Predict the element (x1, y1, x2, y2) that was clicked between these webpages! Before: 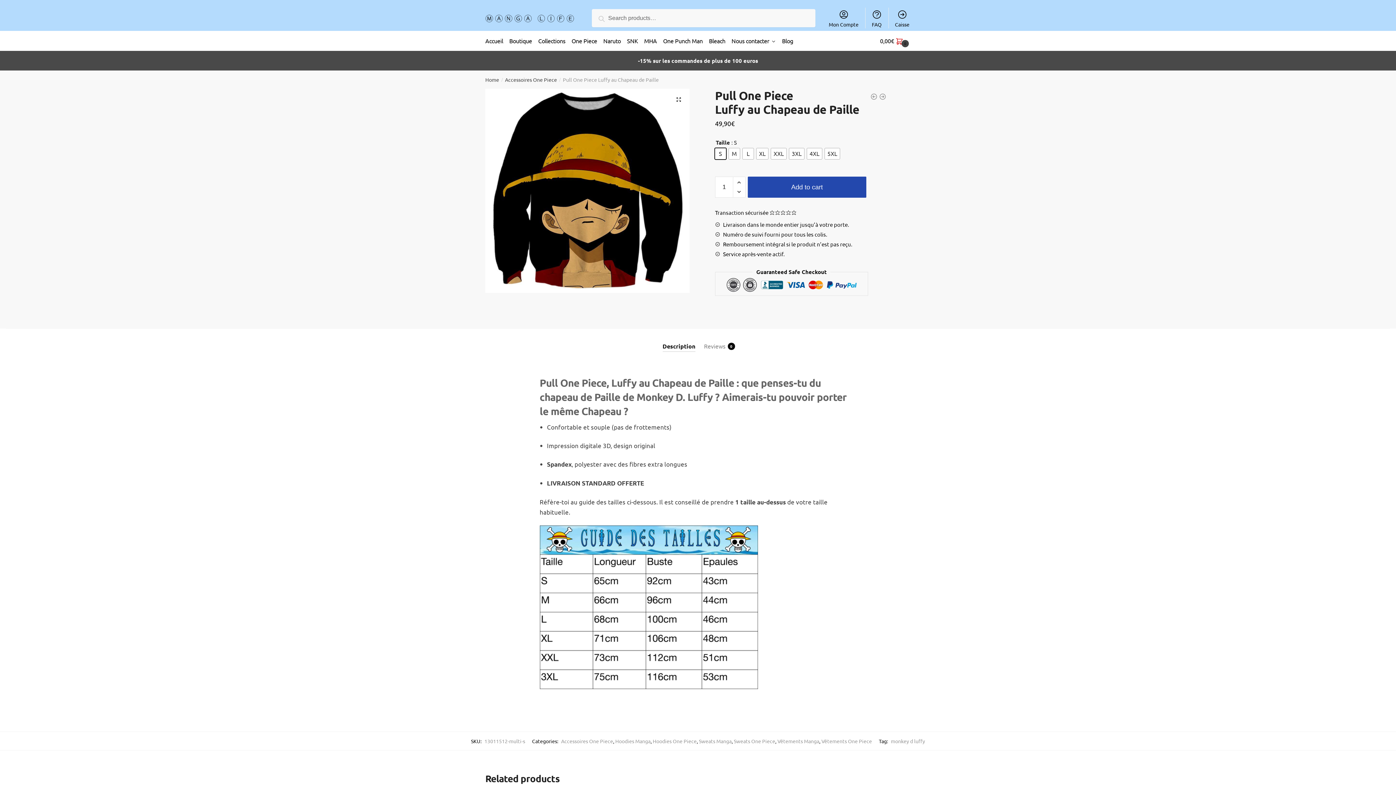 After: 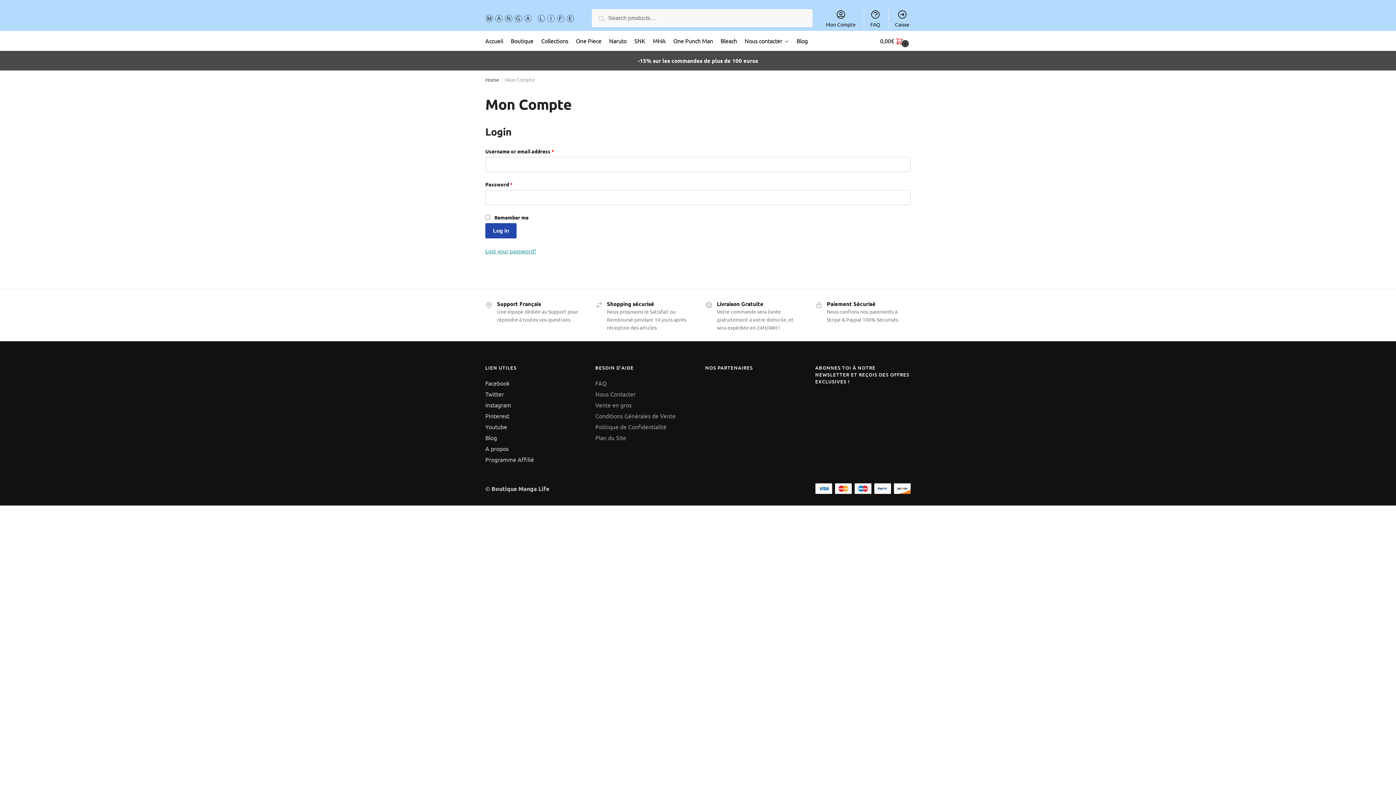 Action: label: Mon Compte bbox: (824, 7, 863, 28)